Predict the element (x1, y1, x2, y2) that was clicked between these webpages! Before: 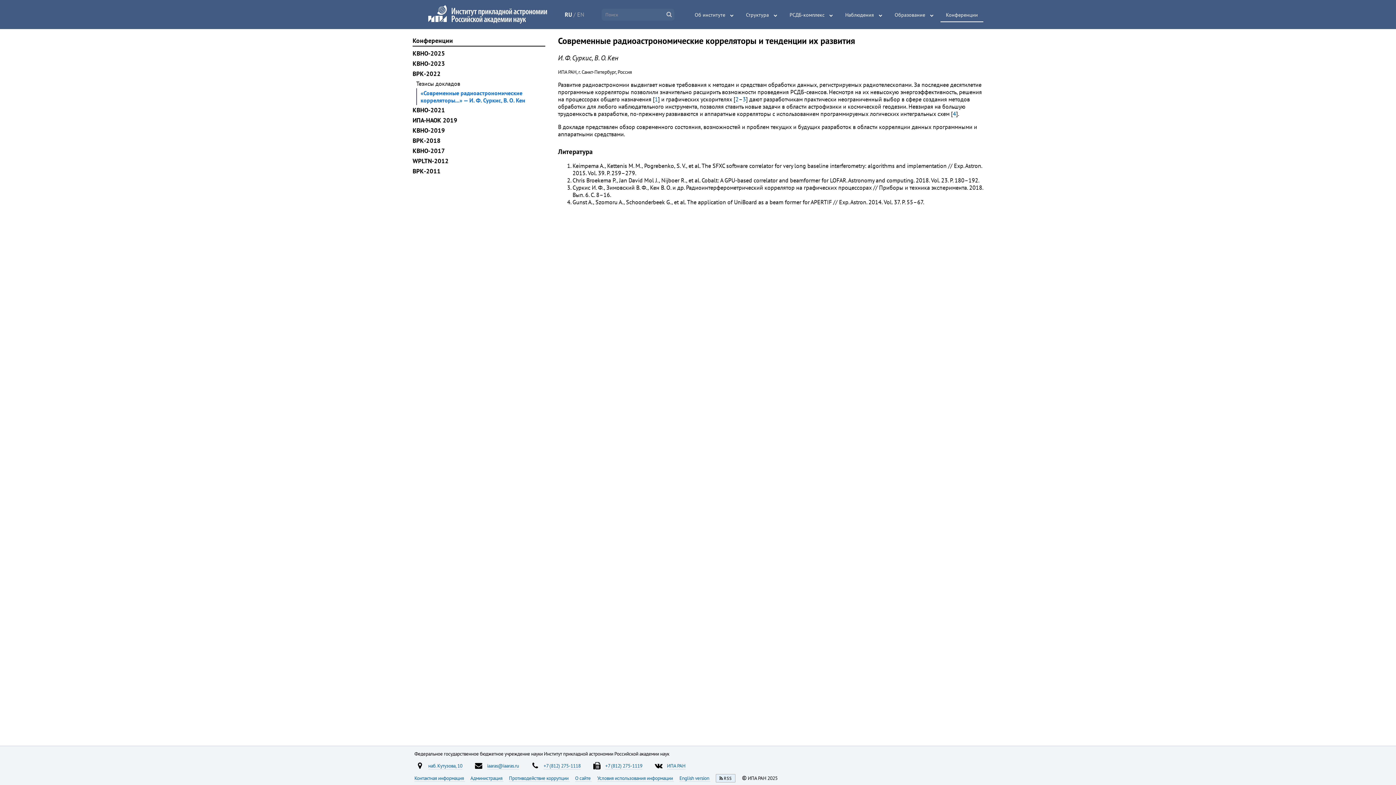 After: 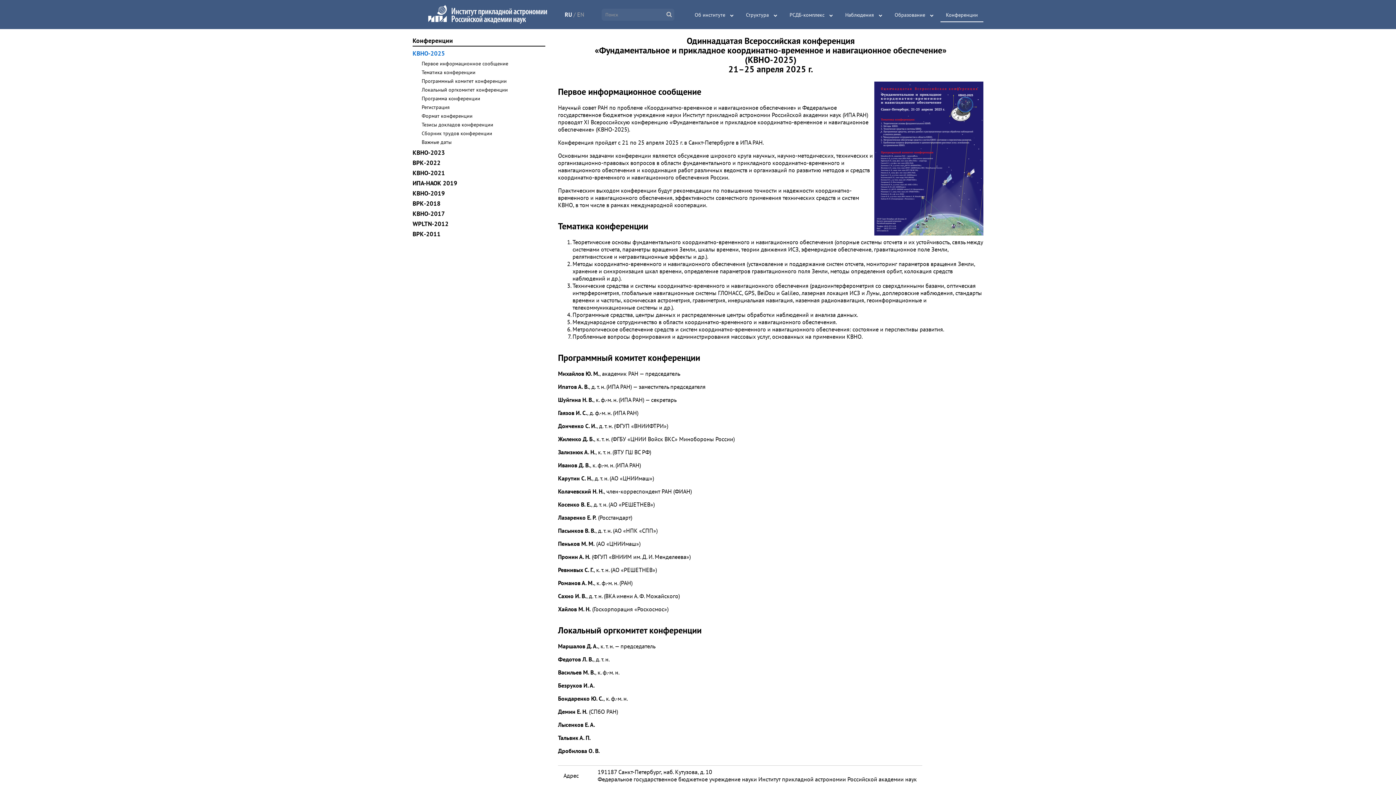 Action: bbox: (412, 49, 545, 57) label: КВНО-2025